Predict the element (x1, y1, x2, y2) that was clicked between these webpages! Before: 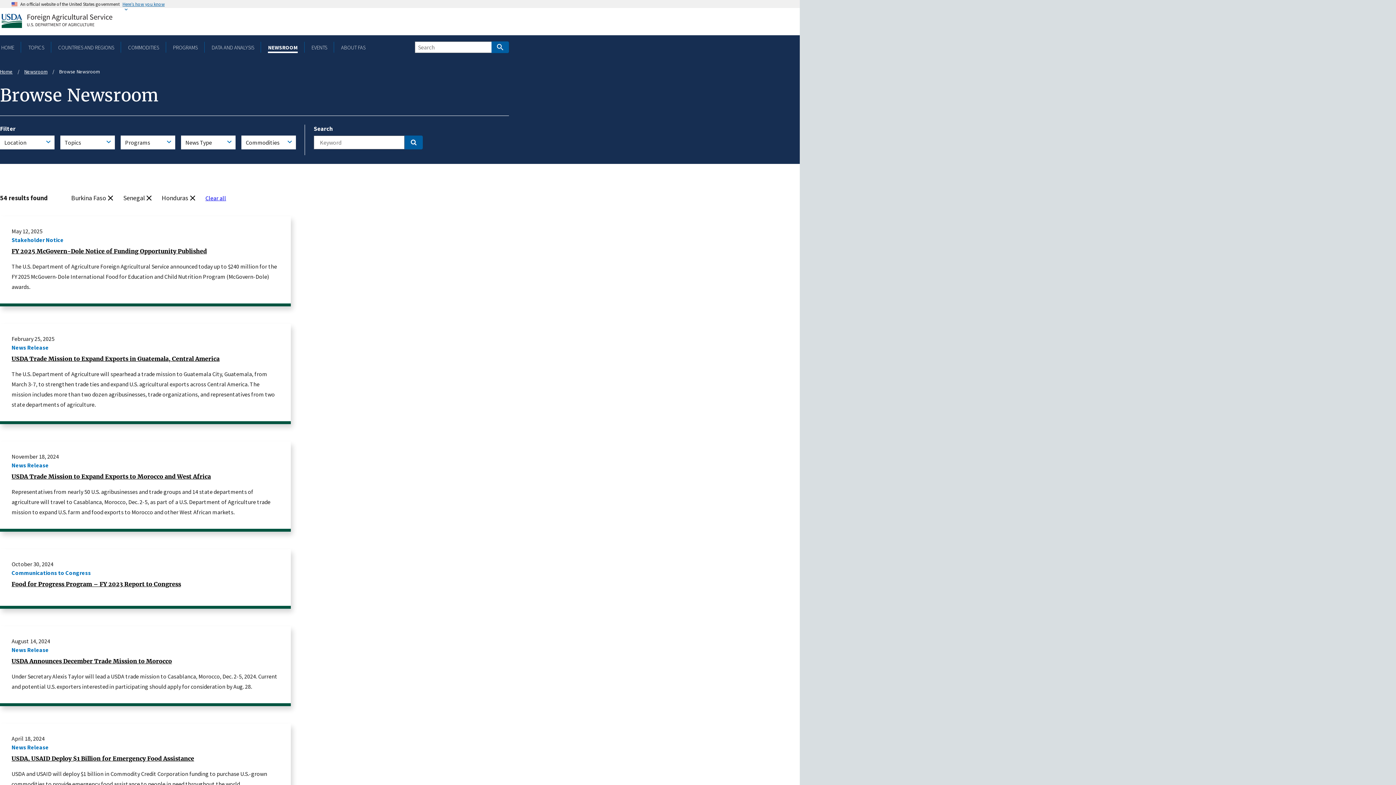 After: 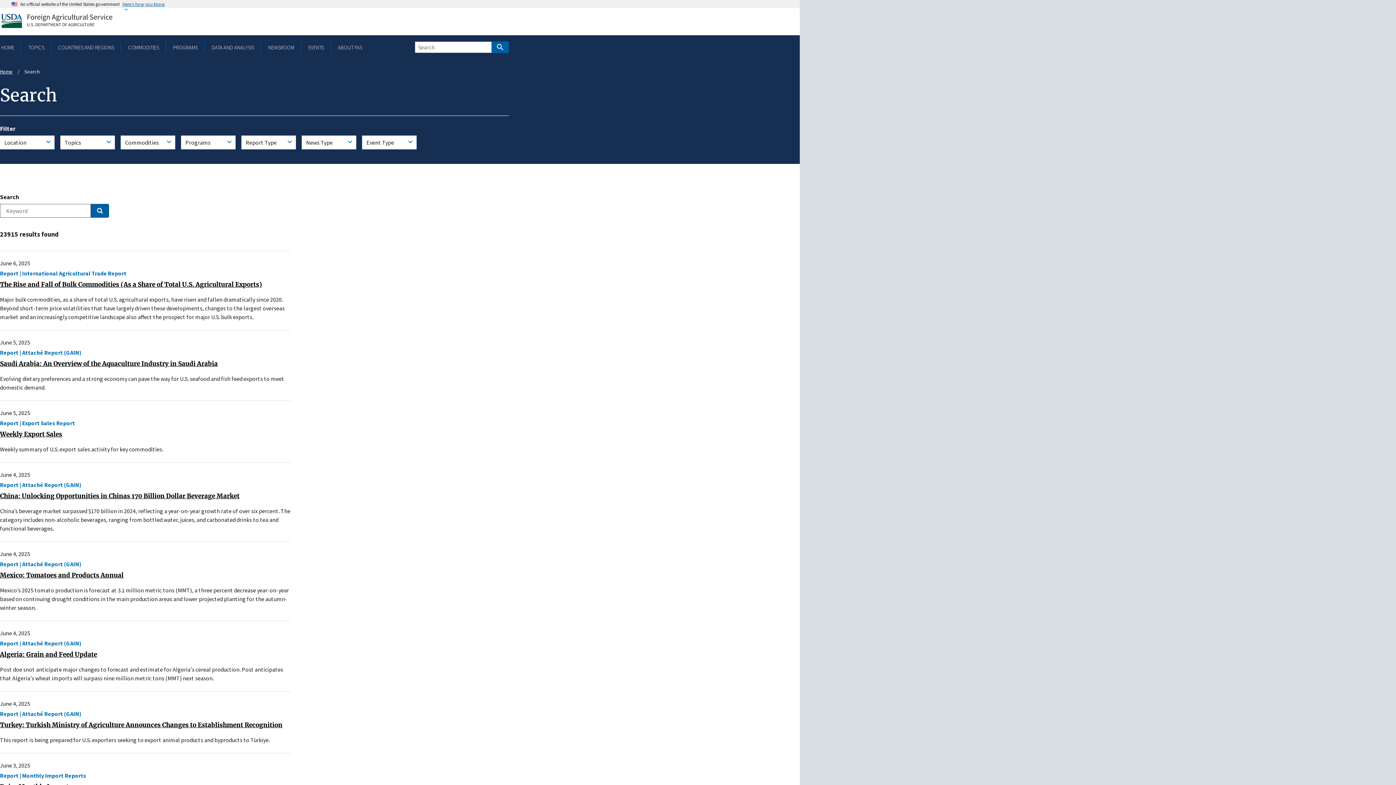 Action: bbox: (491, 41, 509, 53) label: Search